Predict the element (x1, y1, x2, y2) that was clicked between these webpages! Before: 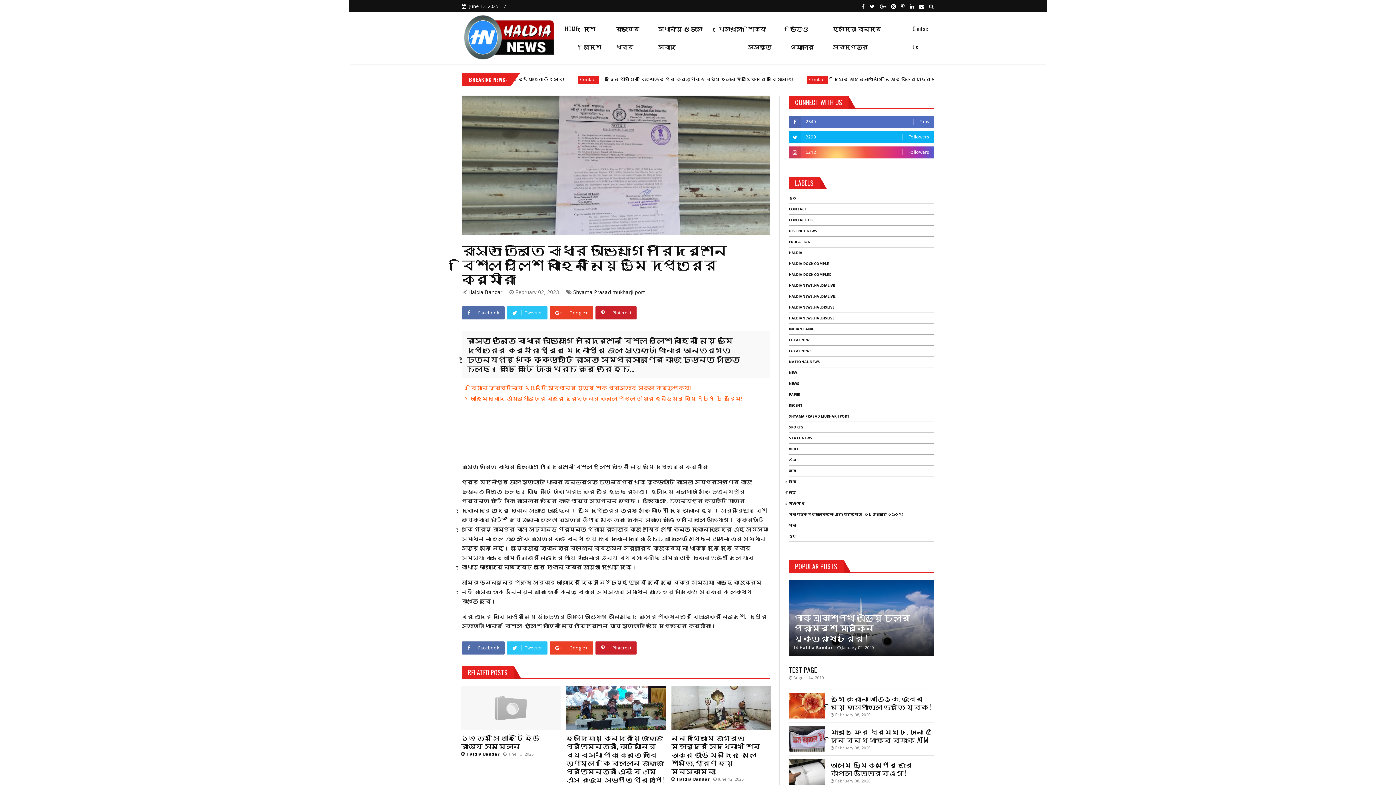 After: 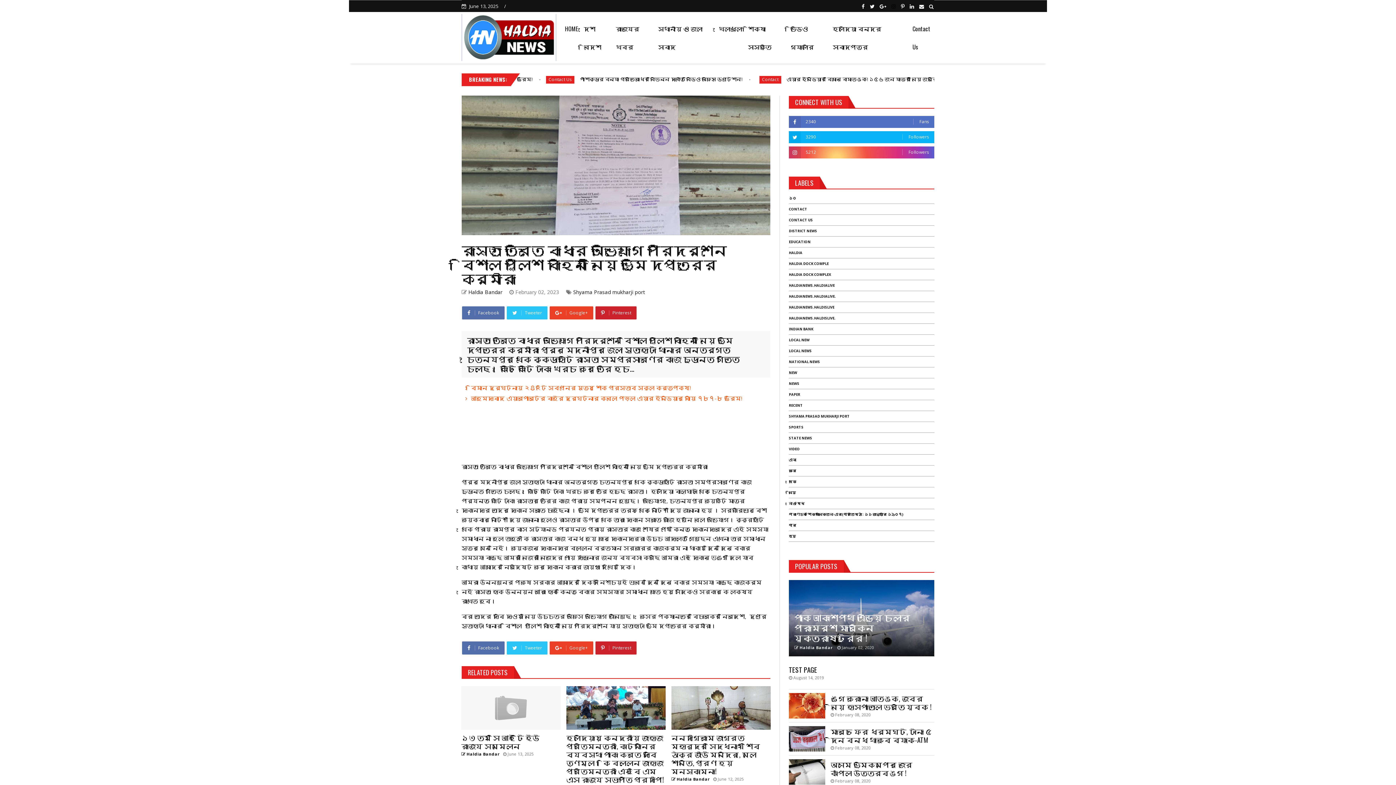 Action: bbox: (891, 4, 896, 9)